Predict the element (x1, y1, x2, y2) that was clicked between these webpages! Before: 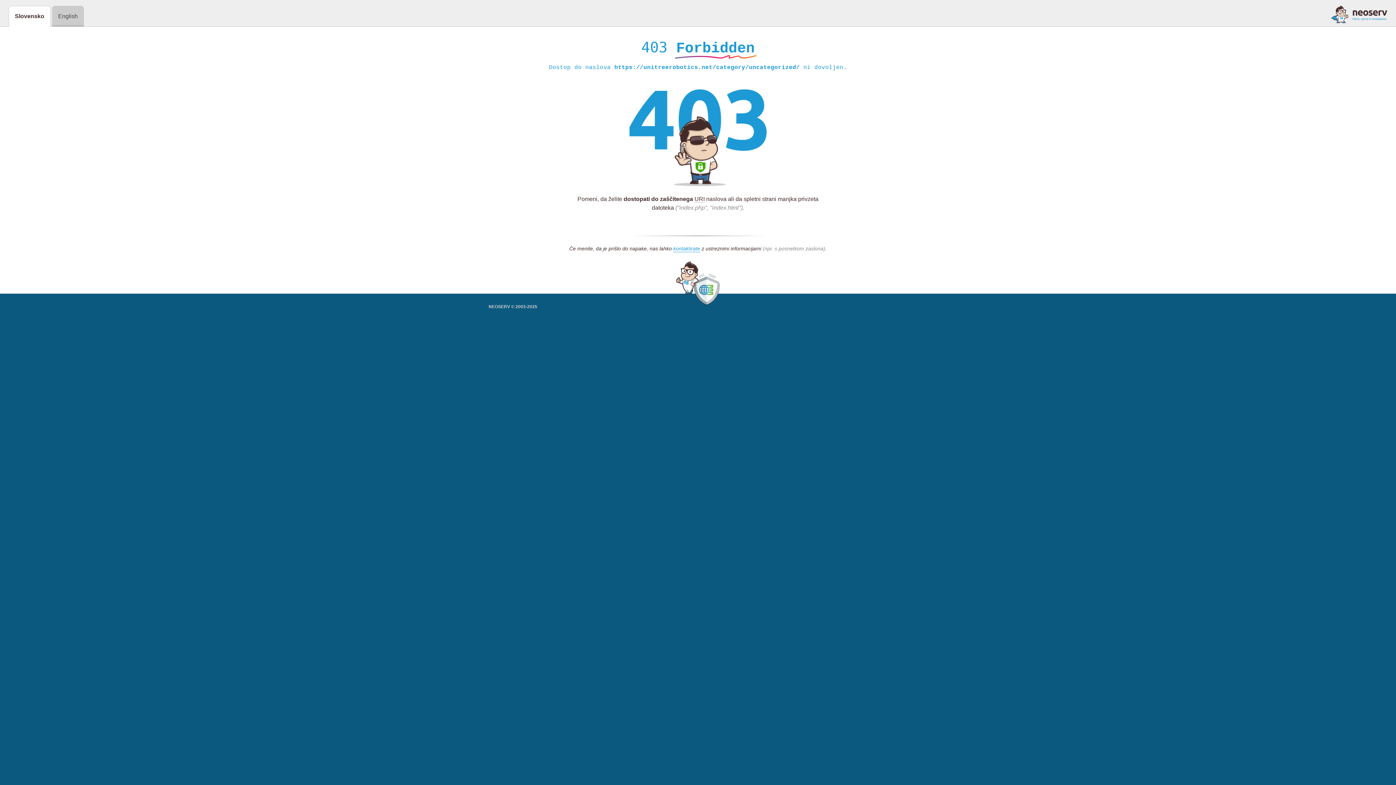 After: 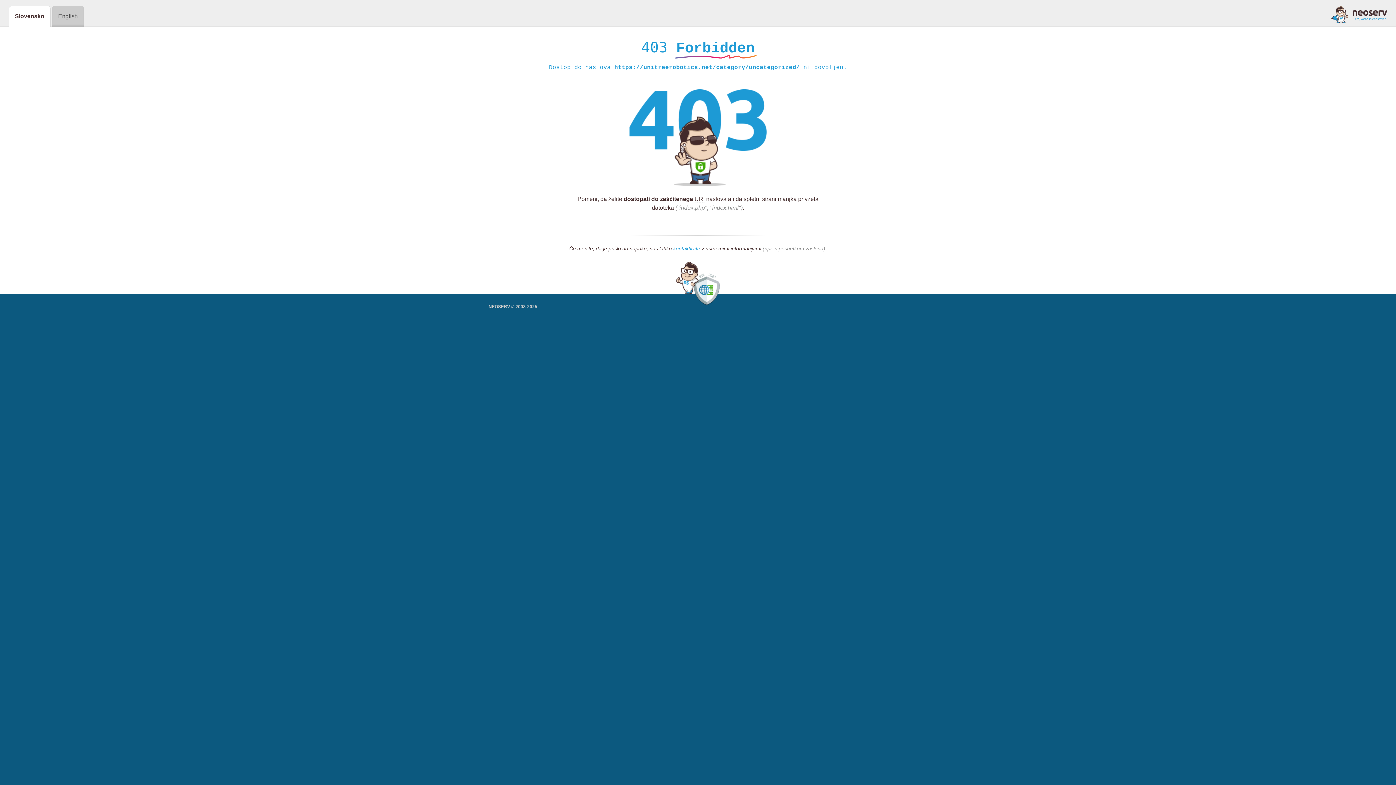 Action: label: kontaktirate bbox: (673, 245, 700, 252)